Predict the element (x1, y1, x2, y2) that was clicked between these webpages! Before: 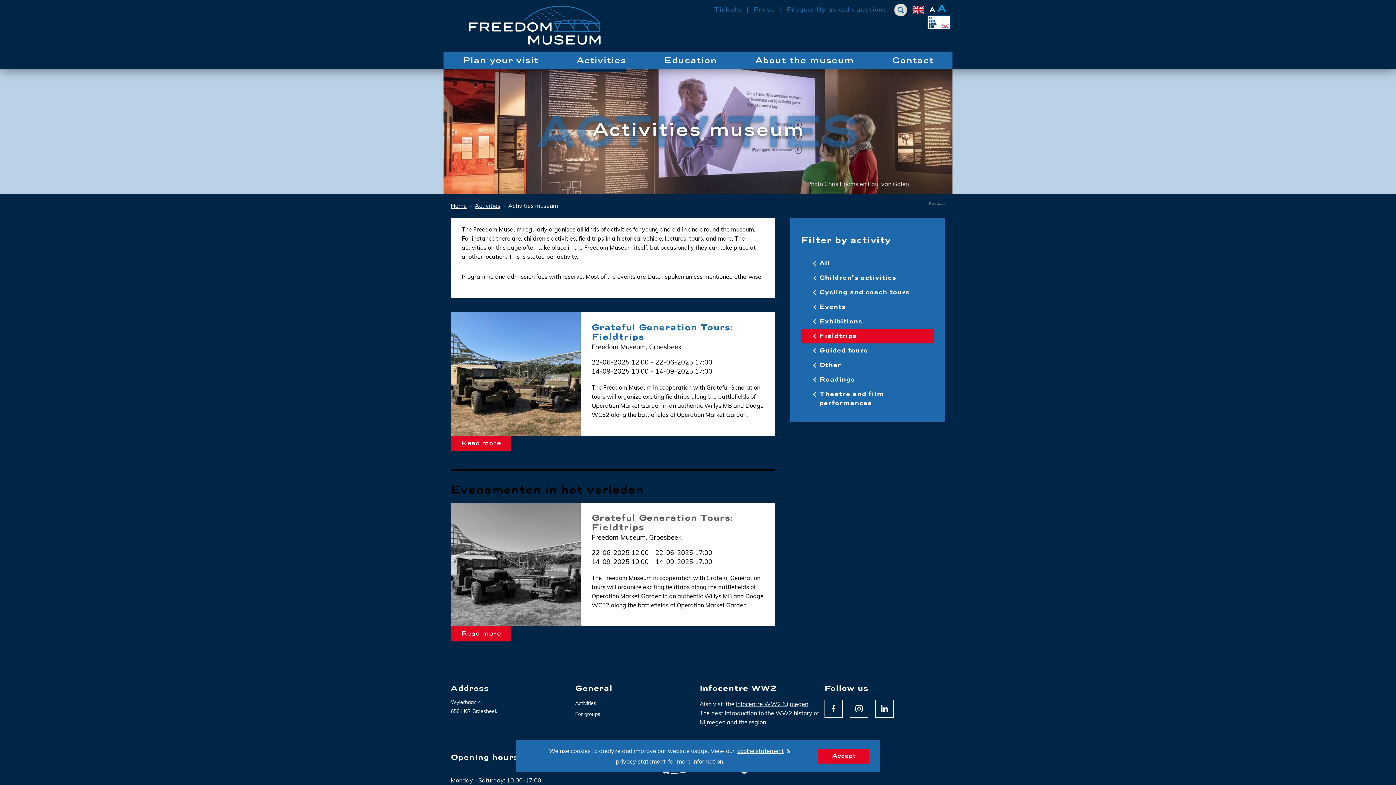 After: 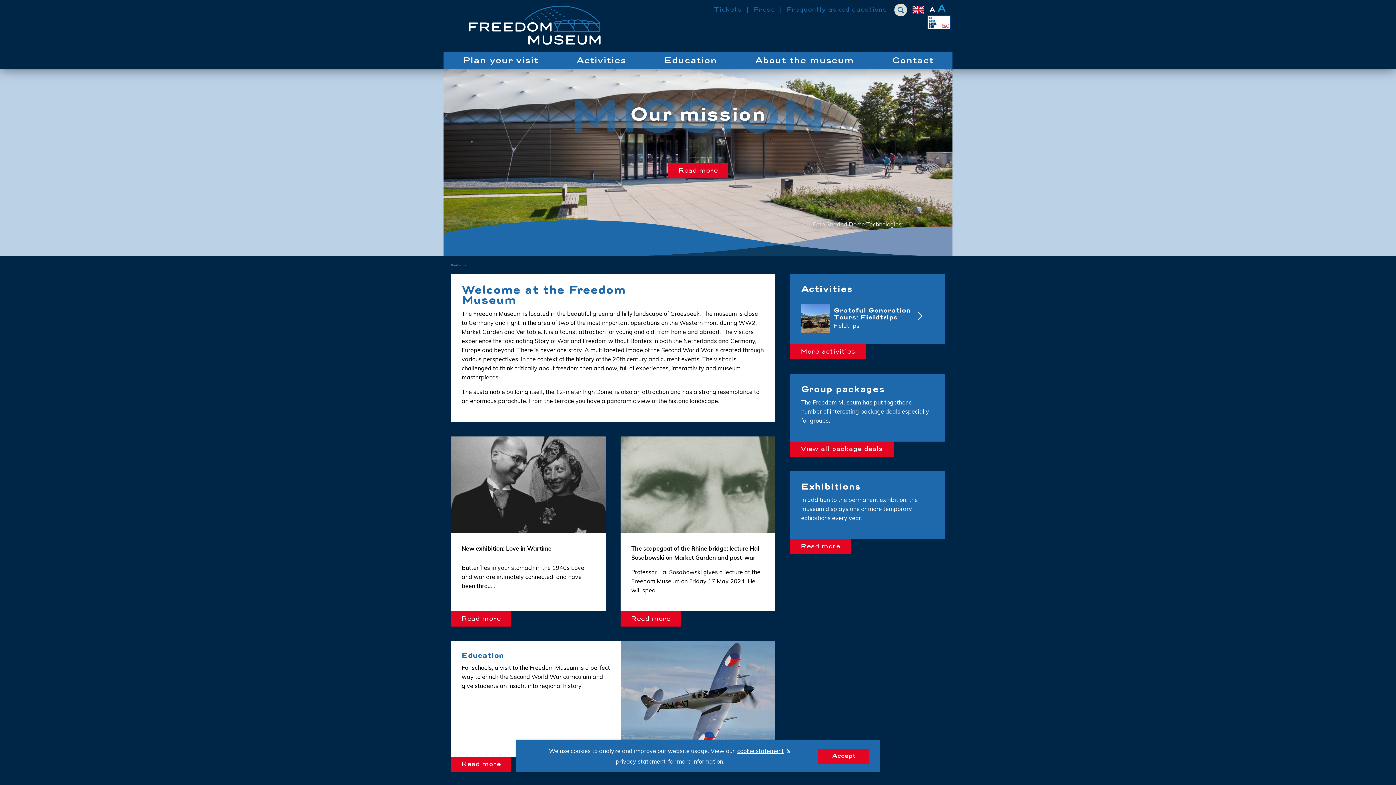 Action: label: Home bbox: (450, 202, 466, 209)